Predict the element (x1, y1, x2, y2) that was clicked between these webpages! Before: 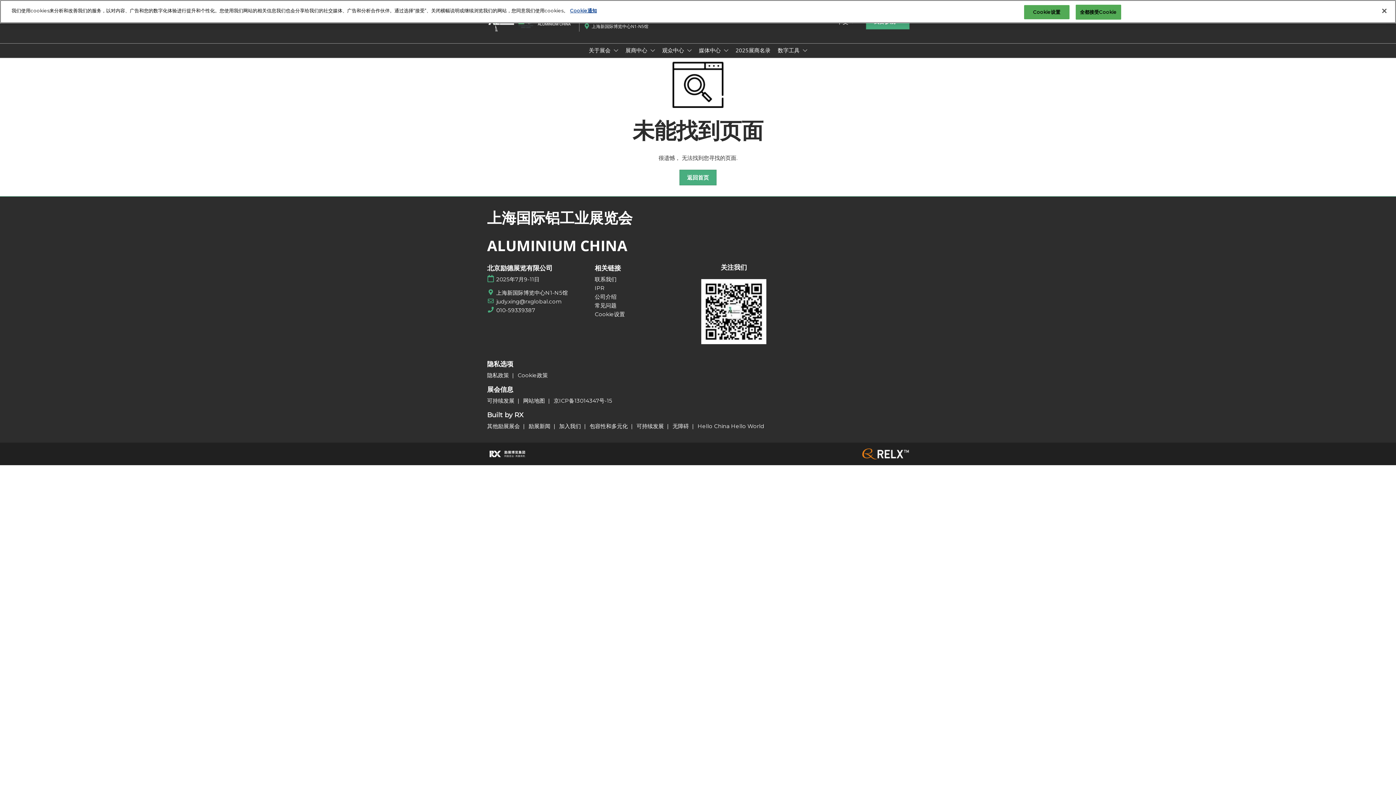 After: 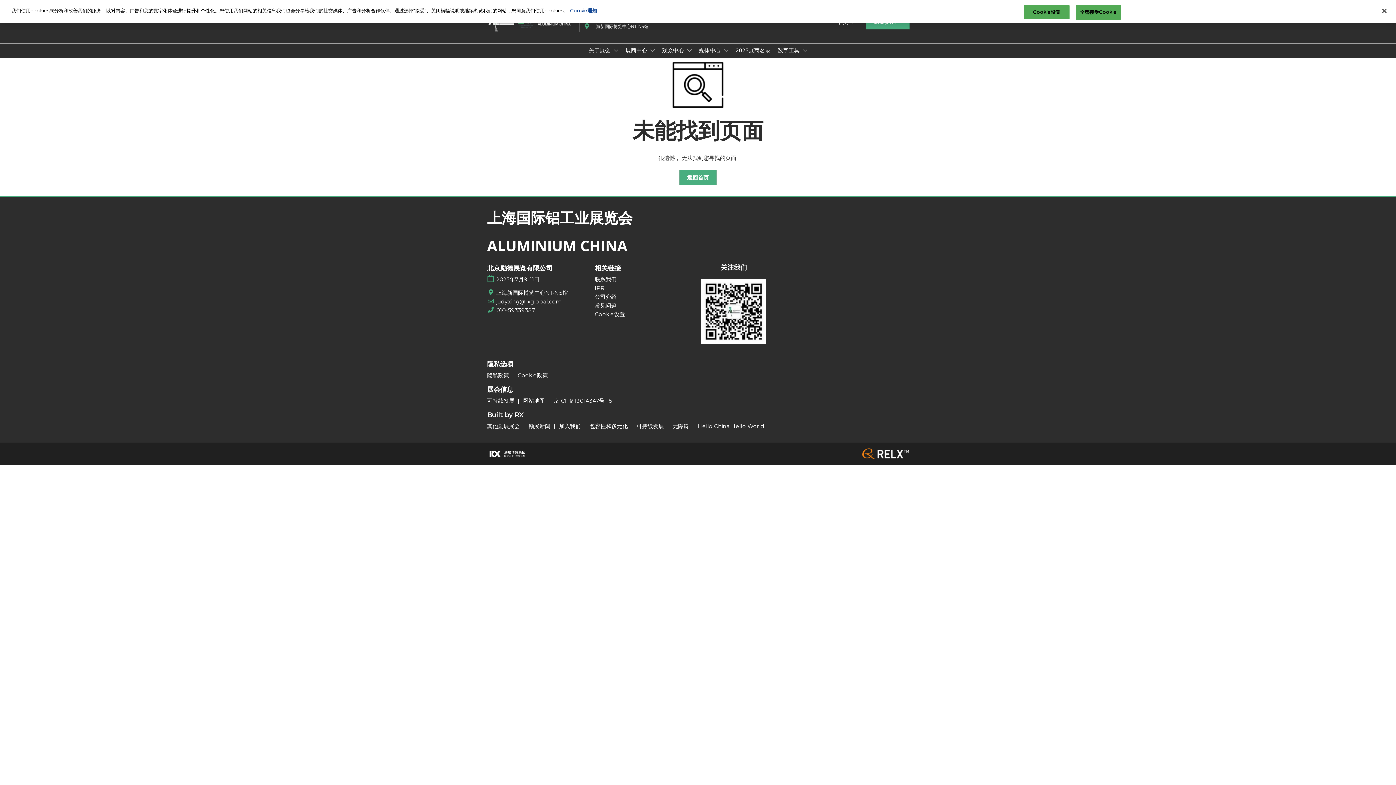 Action: label: 网站地图 bbox: (523, 397, 546, 404)